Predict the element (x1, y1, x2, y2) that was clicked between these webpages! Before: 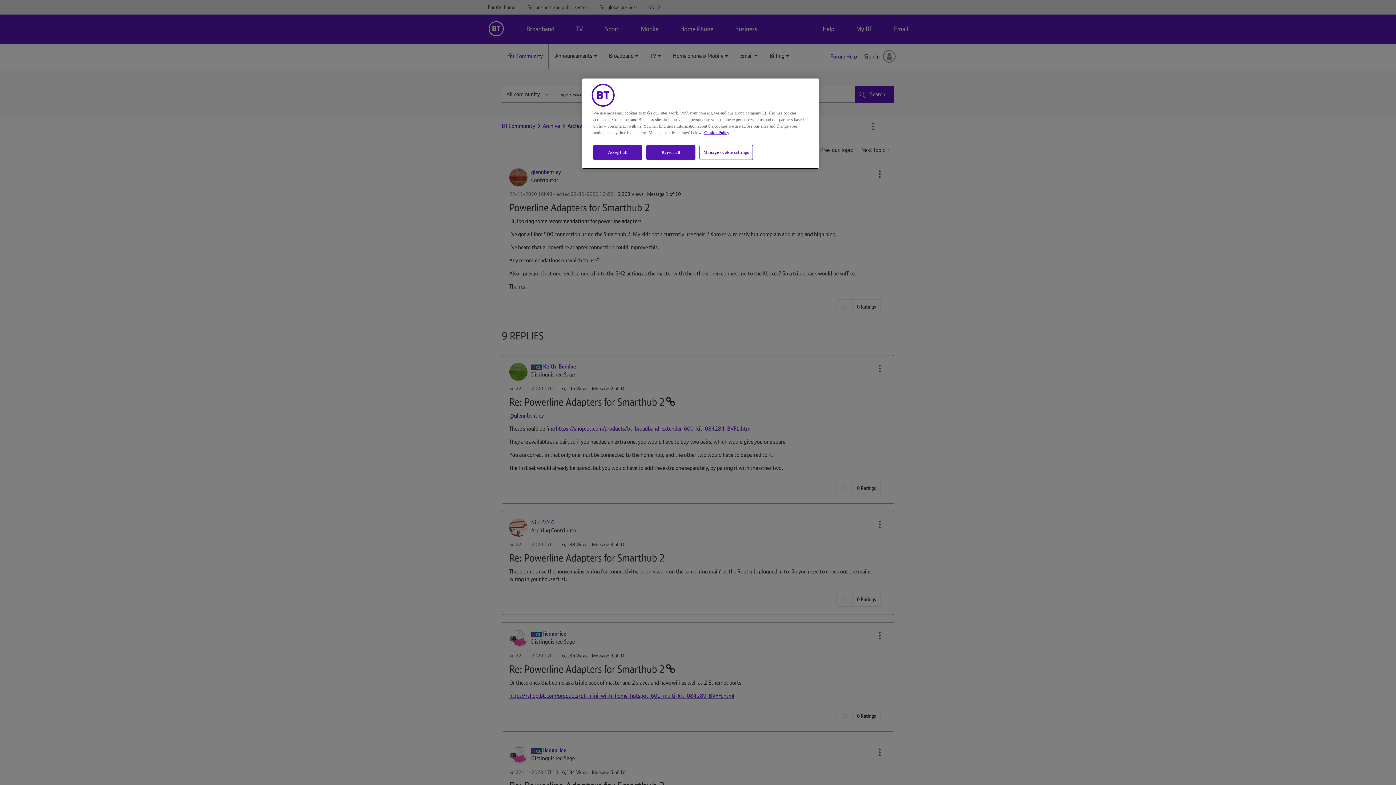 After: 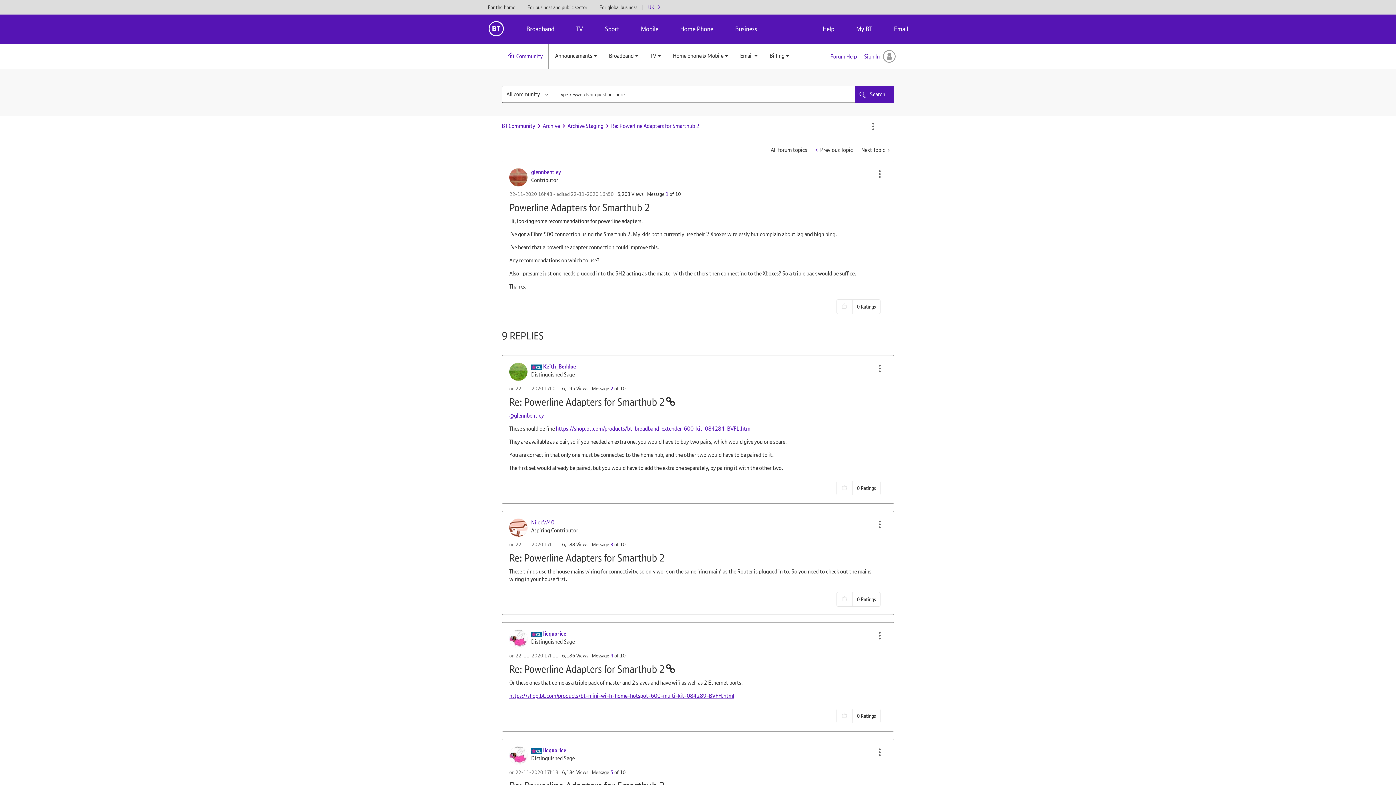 Action: bbox: (593, 145, 642, 160) label: Accept all